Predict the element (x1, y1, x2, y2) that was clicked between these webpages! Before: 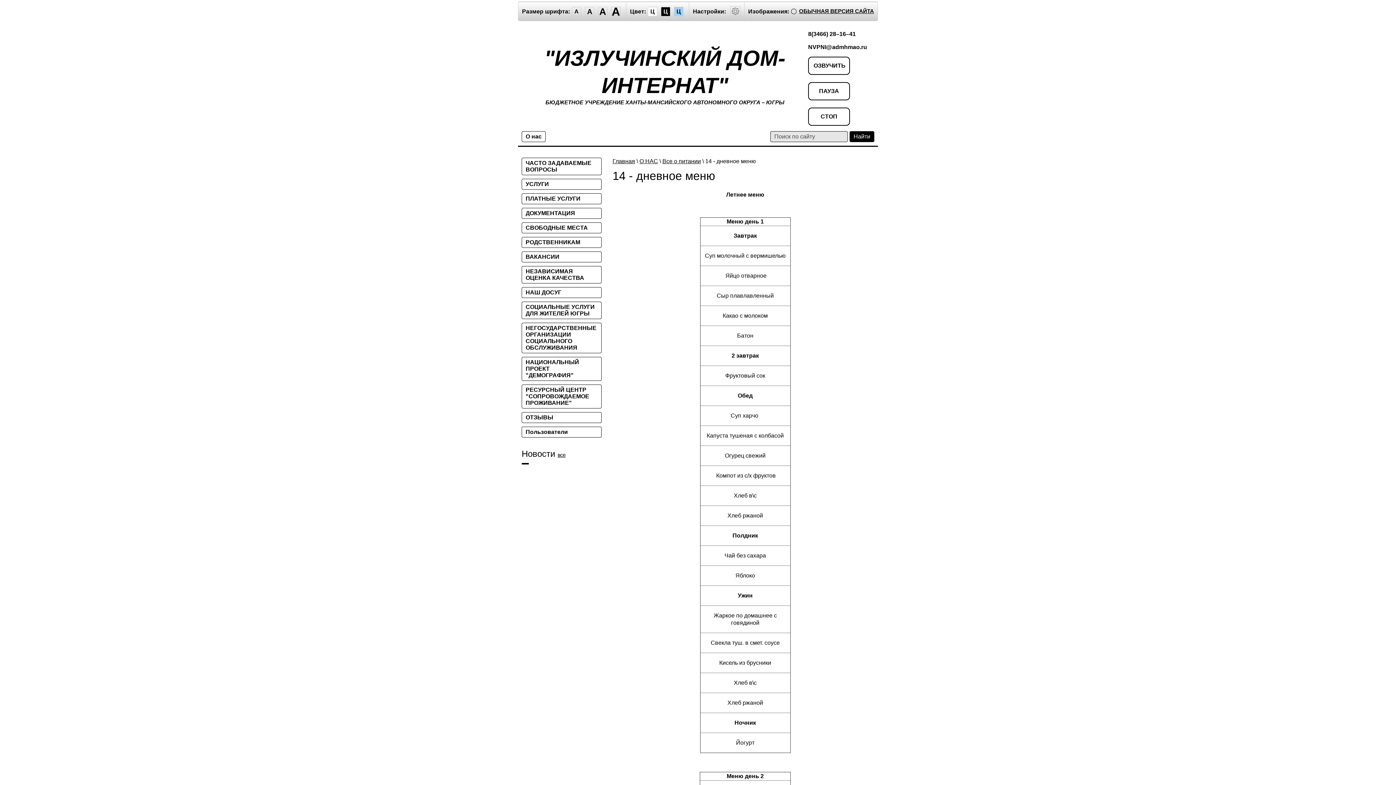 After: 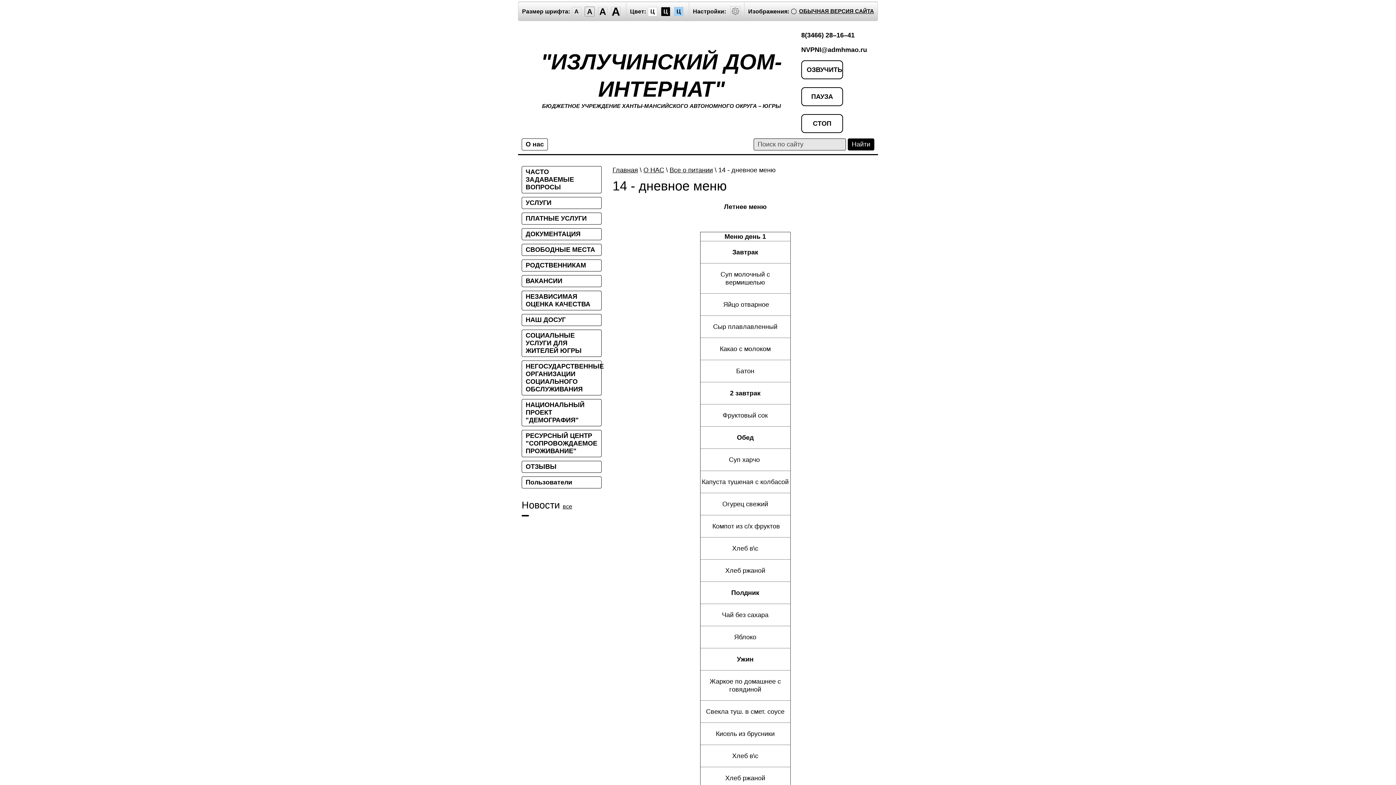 Action: bbox: (585, 6, 594, 16) label: A